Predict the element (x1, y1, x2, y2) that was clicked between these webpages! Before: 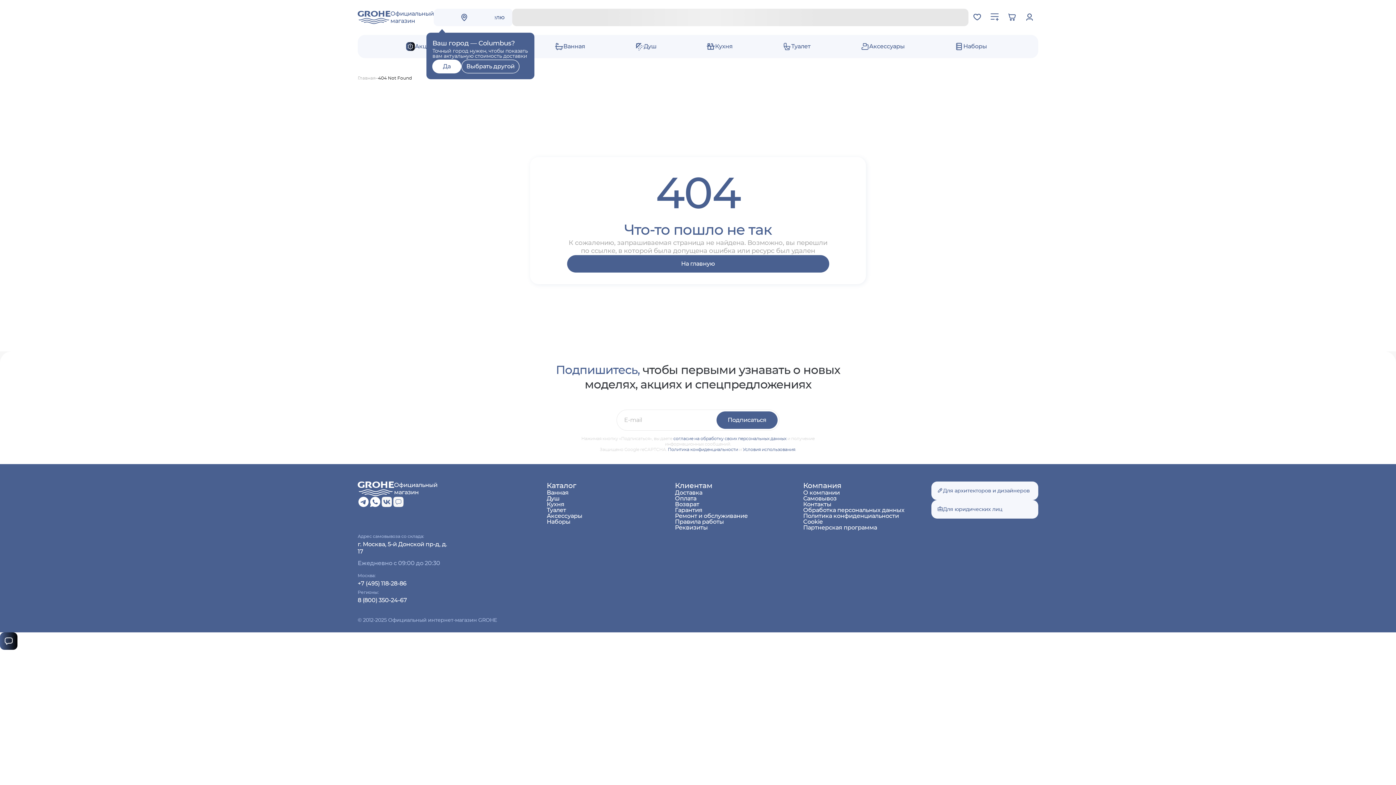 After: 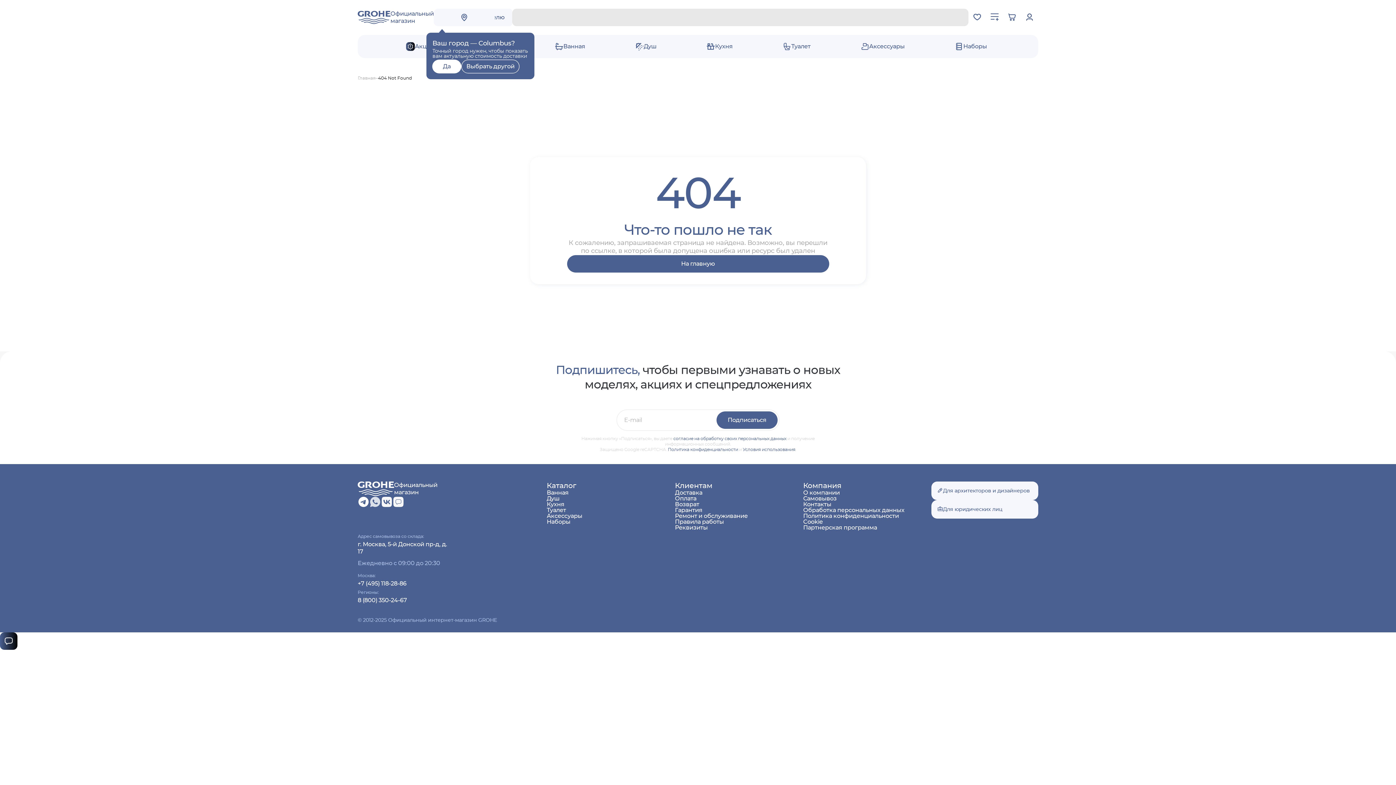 Action: label: Мы в Whatsapp bbox: (369, 496, 381, 508)